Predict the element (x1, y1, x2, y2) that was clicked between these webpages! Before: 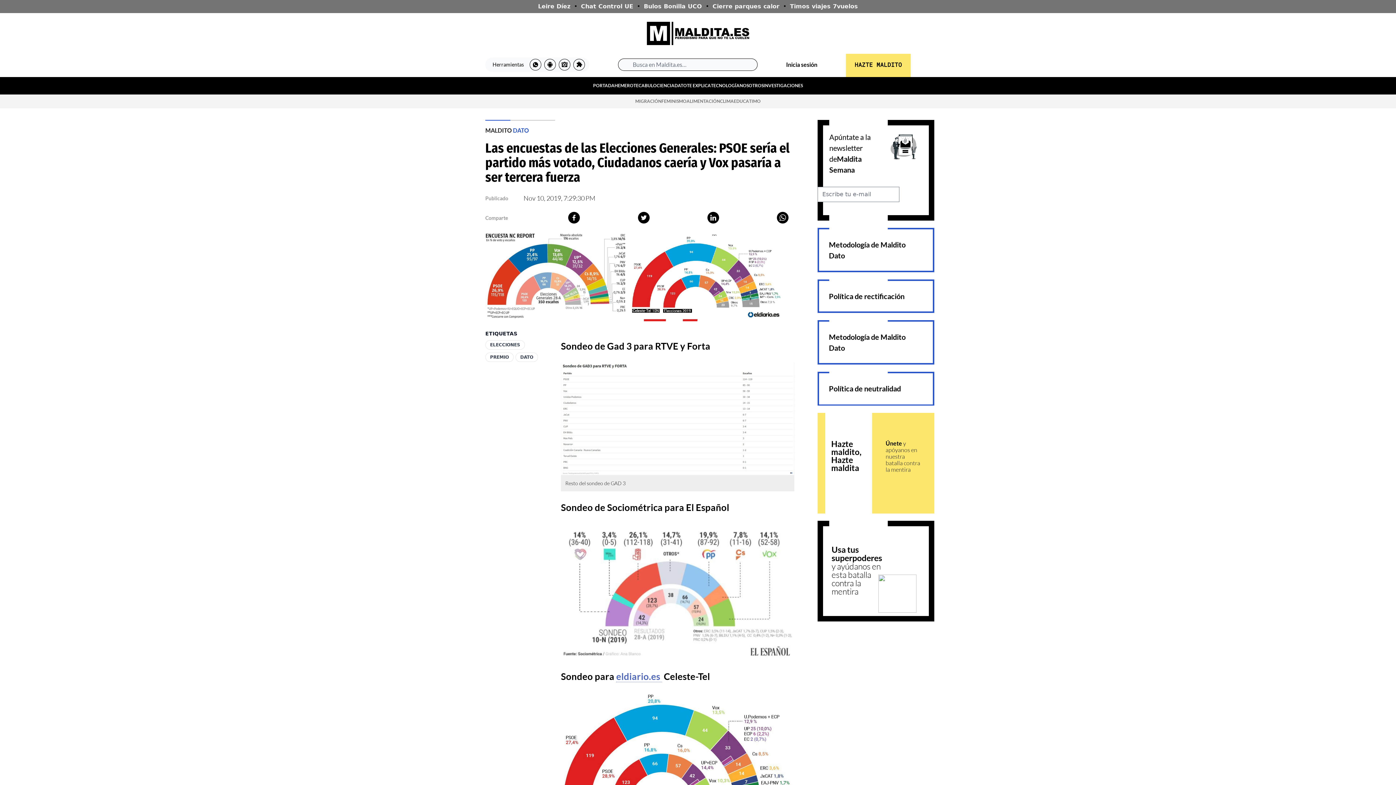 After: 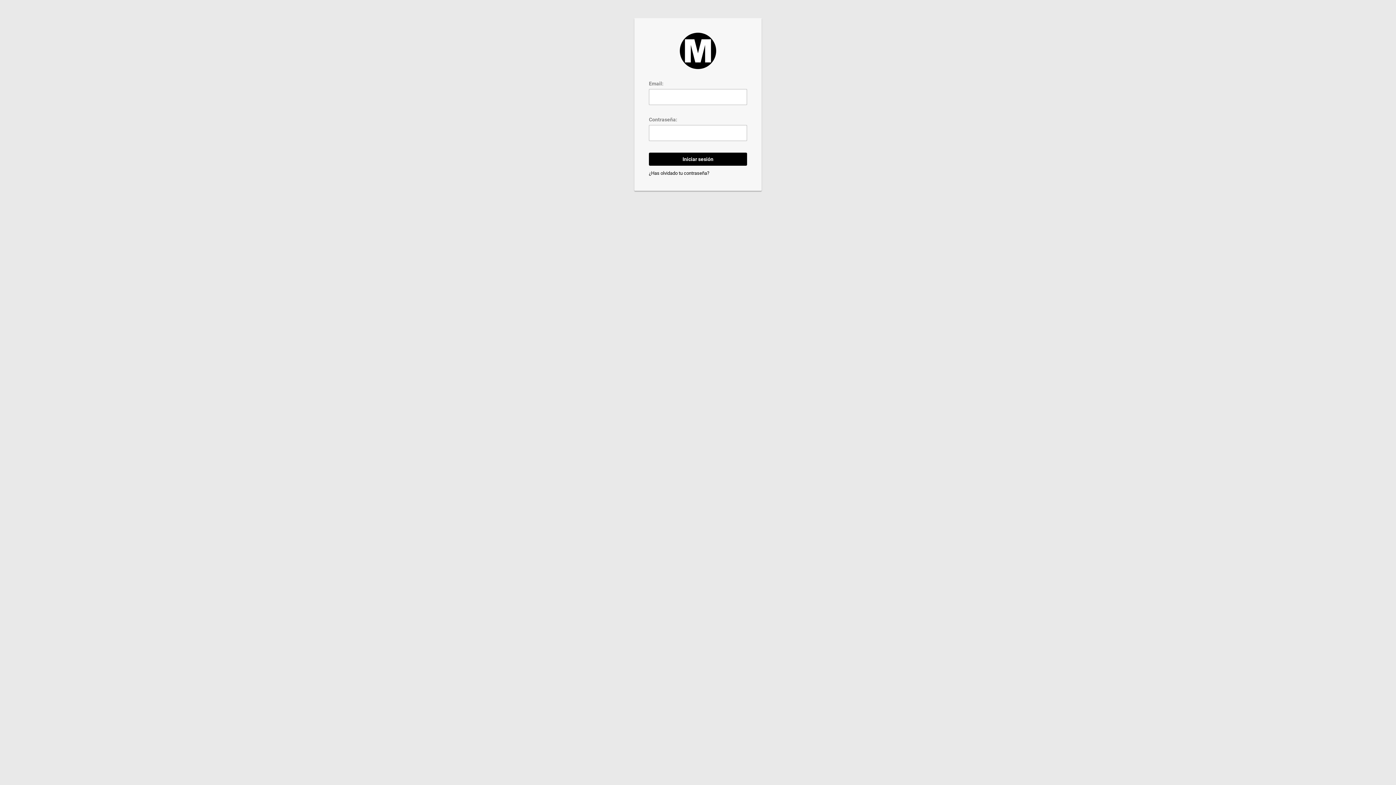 Action: label: Inicia sesión bbox: (786, 60, 817, 70)